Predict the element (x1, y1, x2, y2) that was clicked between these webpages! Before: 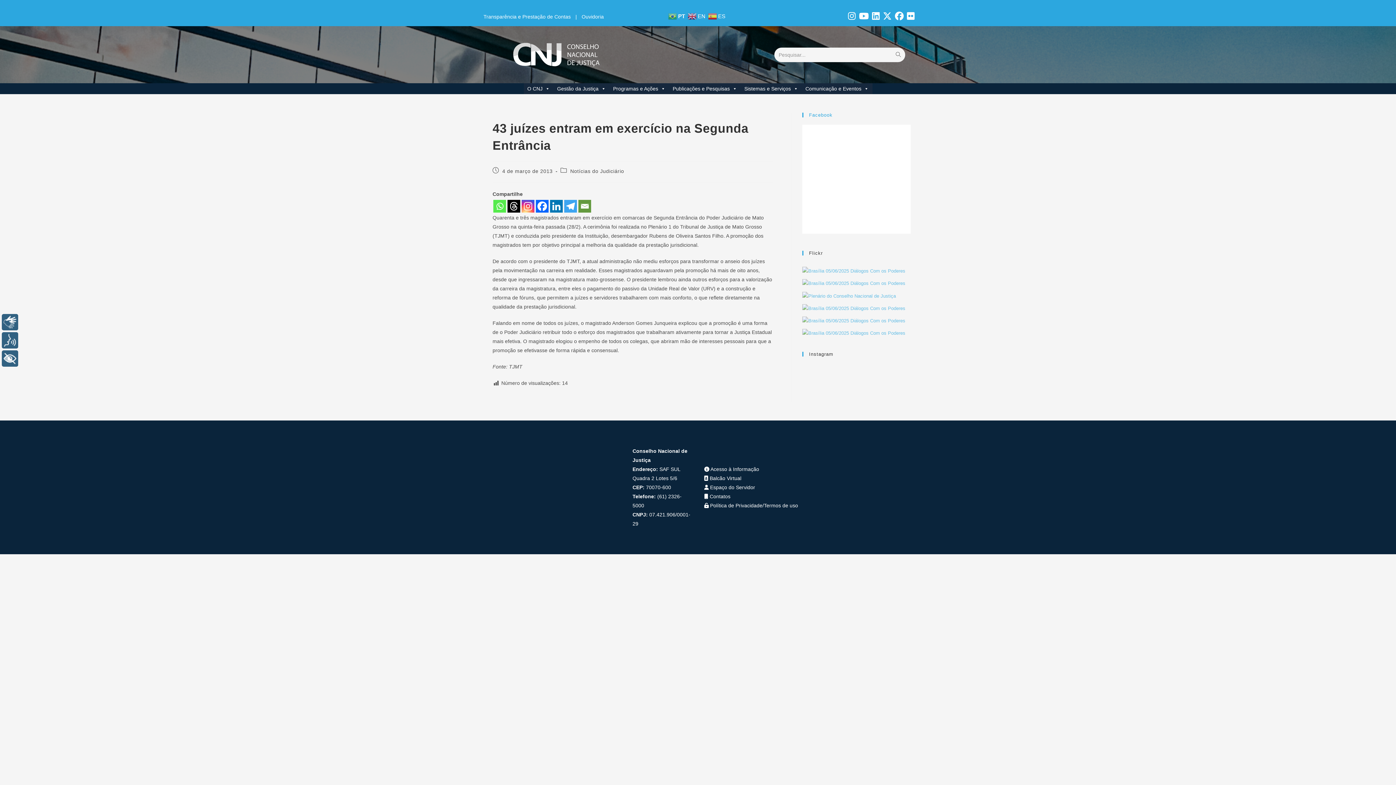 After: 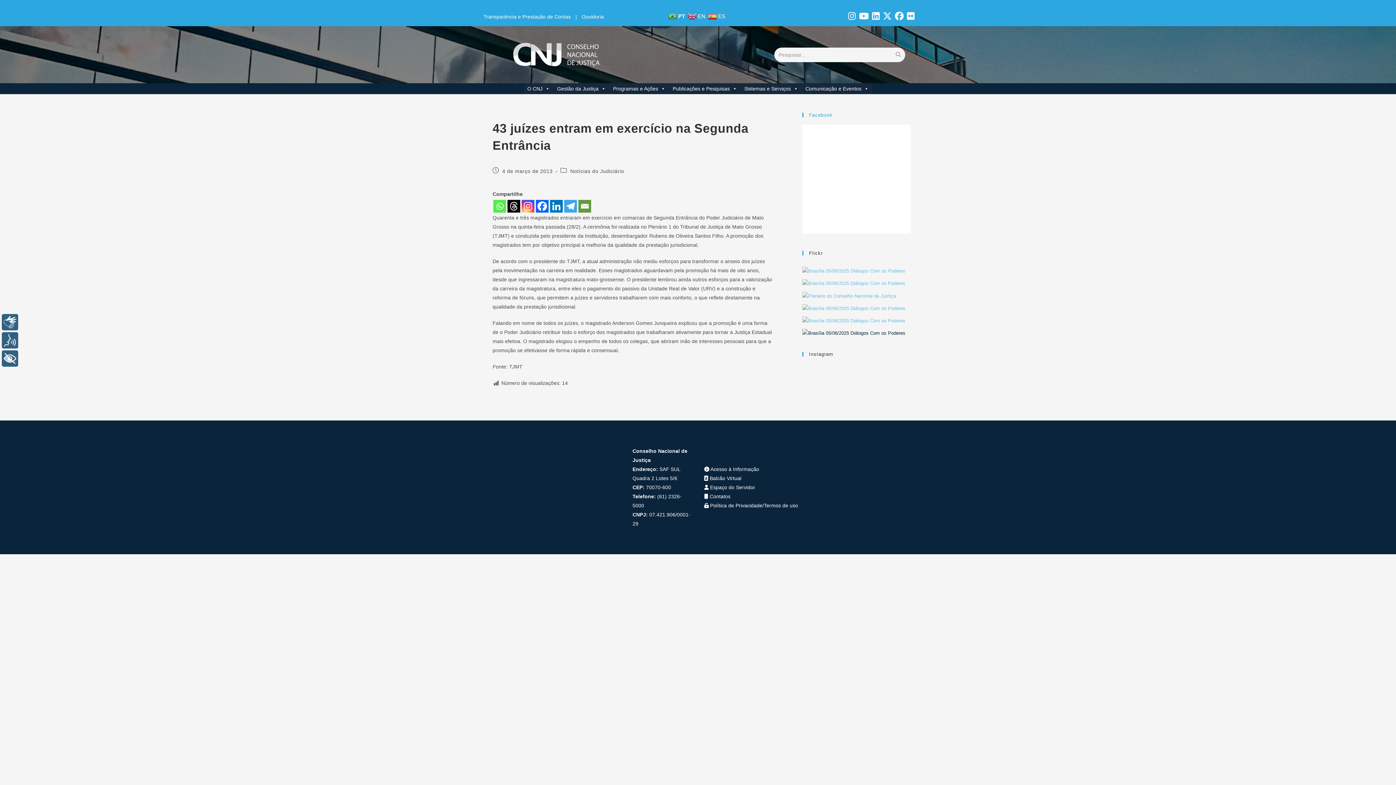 Action: bbox: (802, 328, 905, 337)